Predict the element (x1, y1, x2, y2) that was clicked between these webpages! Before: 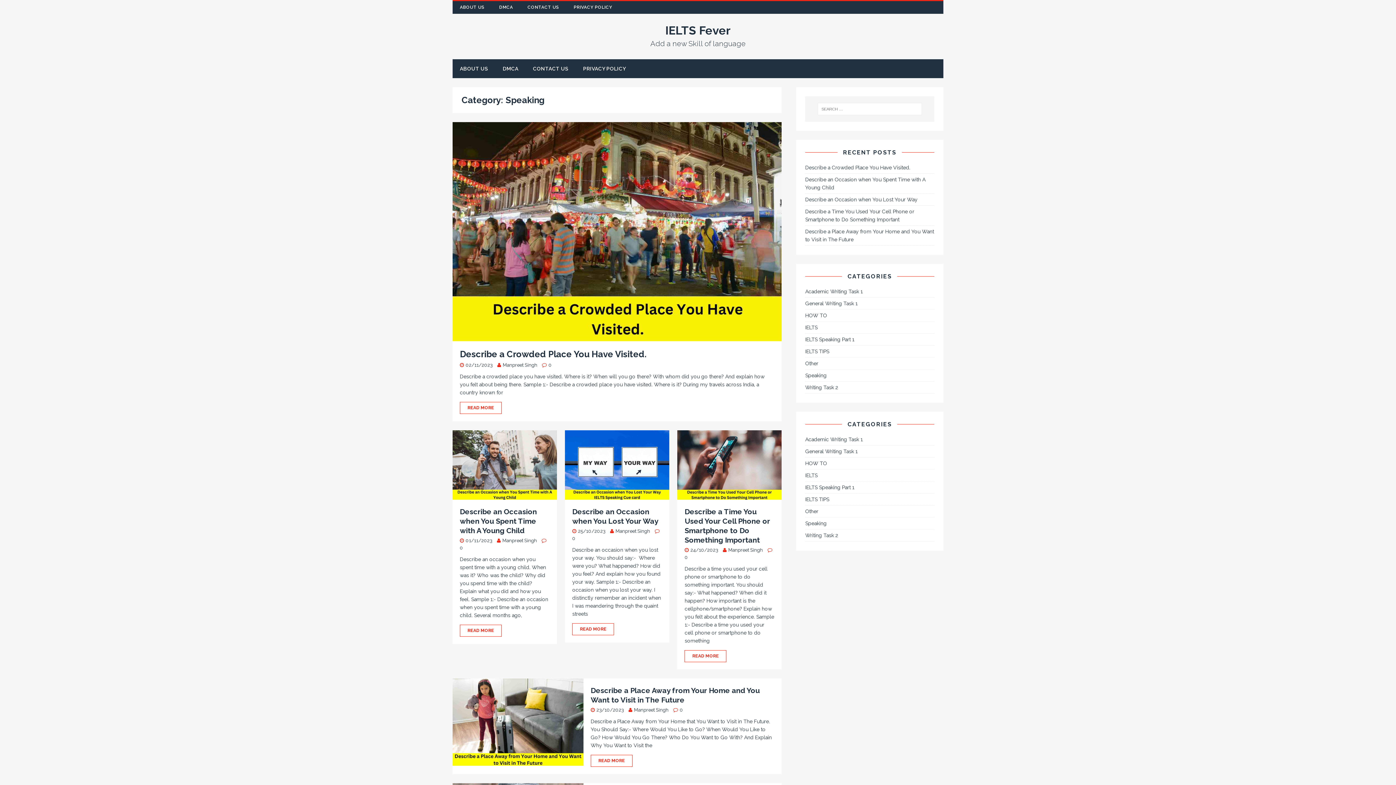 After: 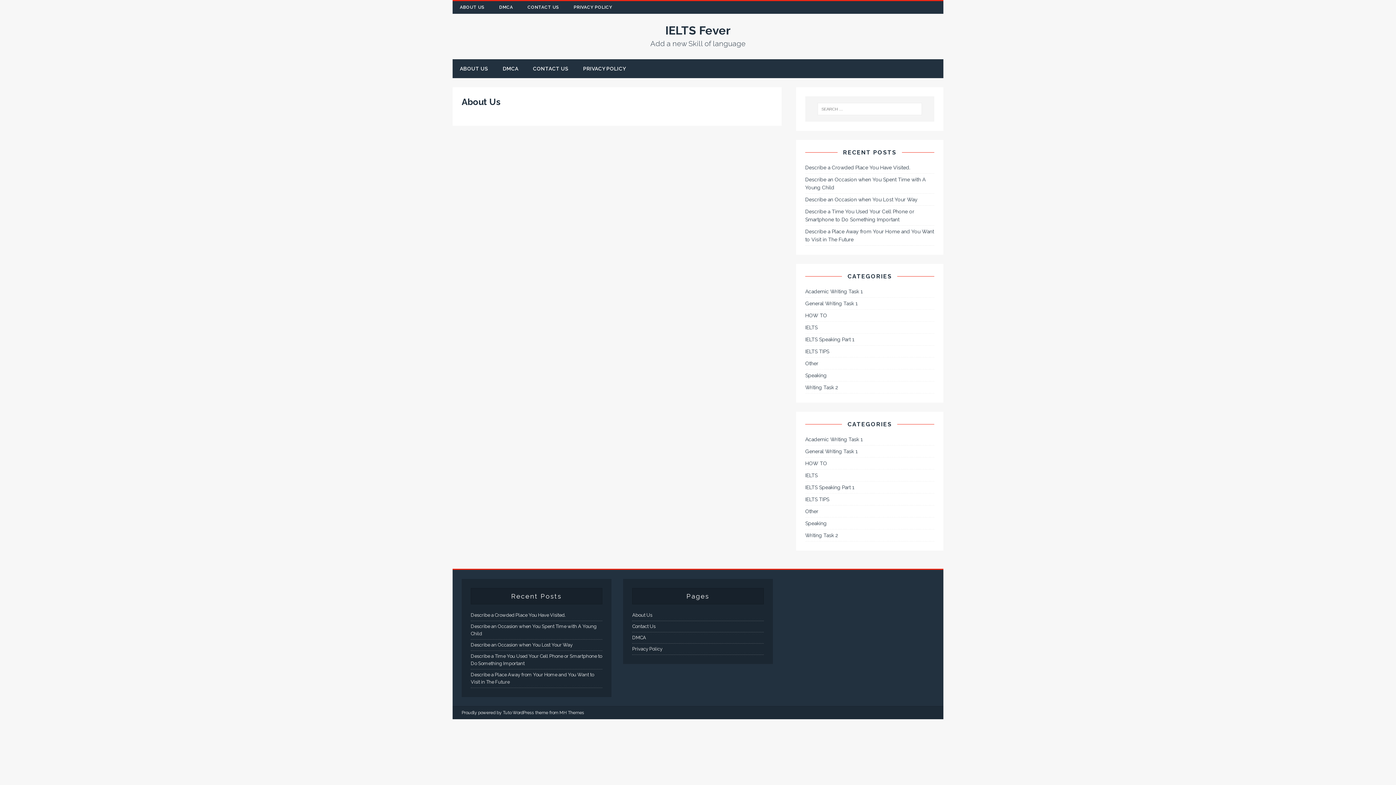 Action: bbox: (452, 59, 495, 78) label: ABOUT US